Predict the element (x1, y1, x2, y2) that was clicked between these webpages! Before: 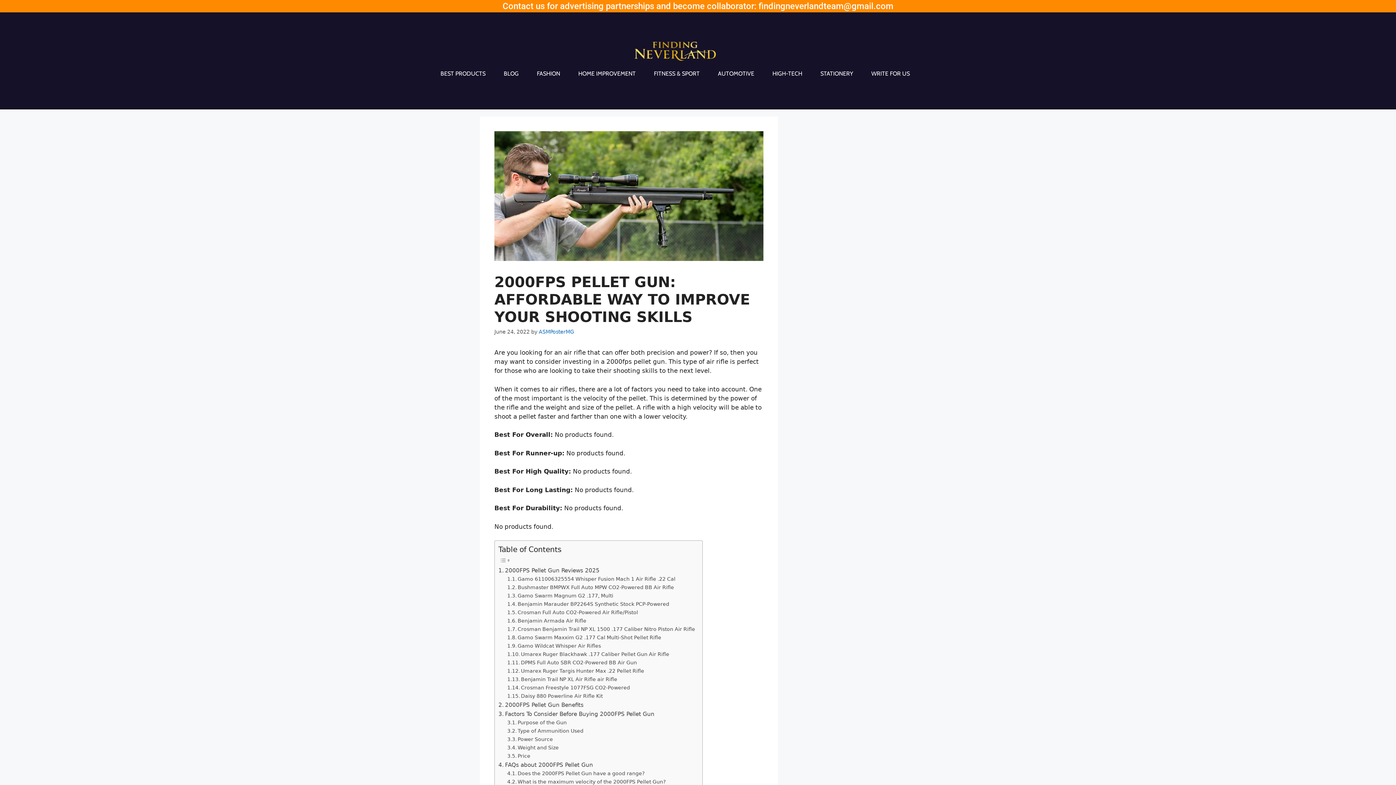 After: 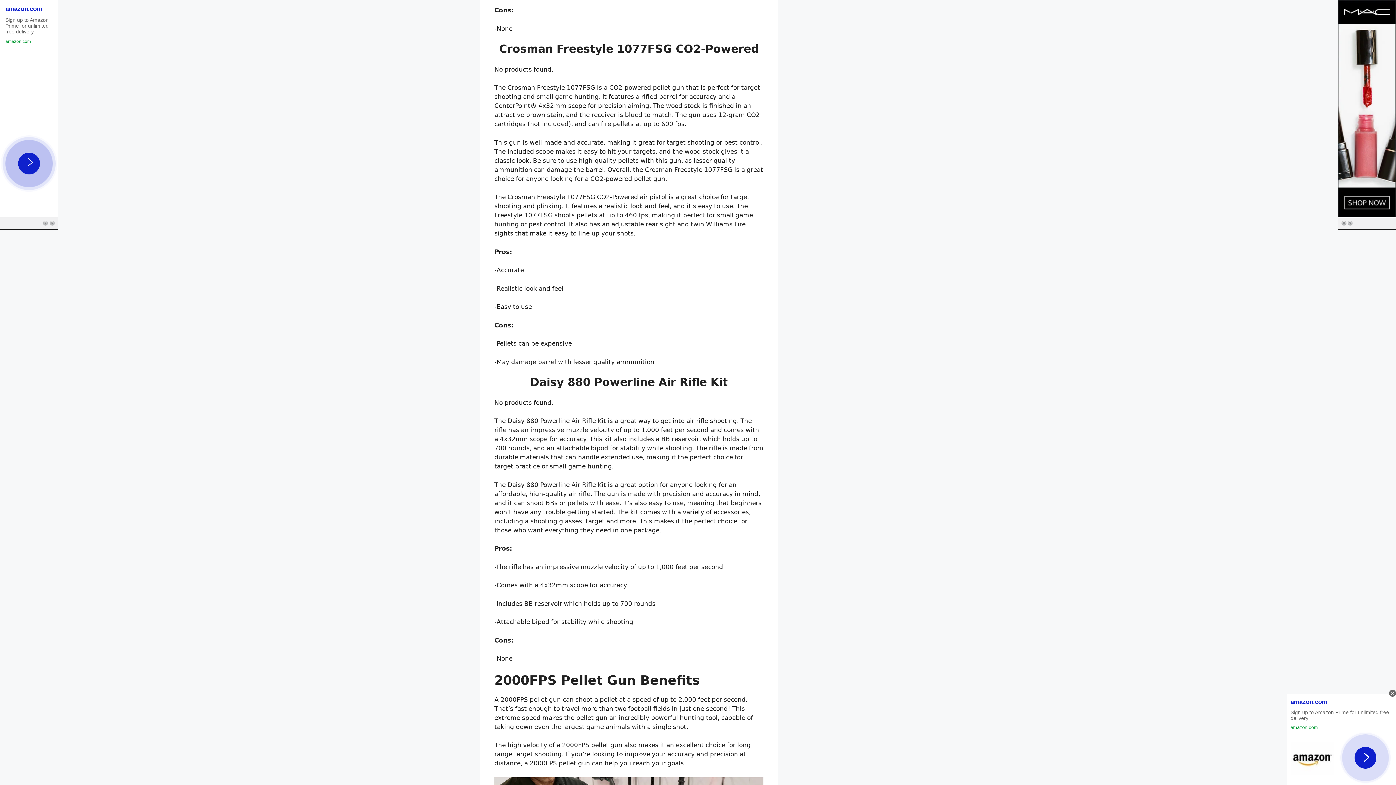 Action: bbox: (507, 684, 630, 692) label: Crosman Freestyle 1077FSG CO2-Powered